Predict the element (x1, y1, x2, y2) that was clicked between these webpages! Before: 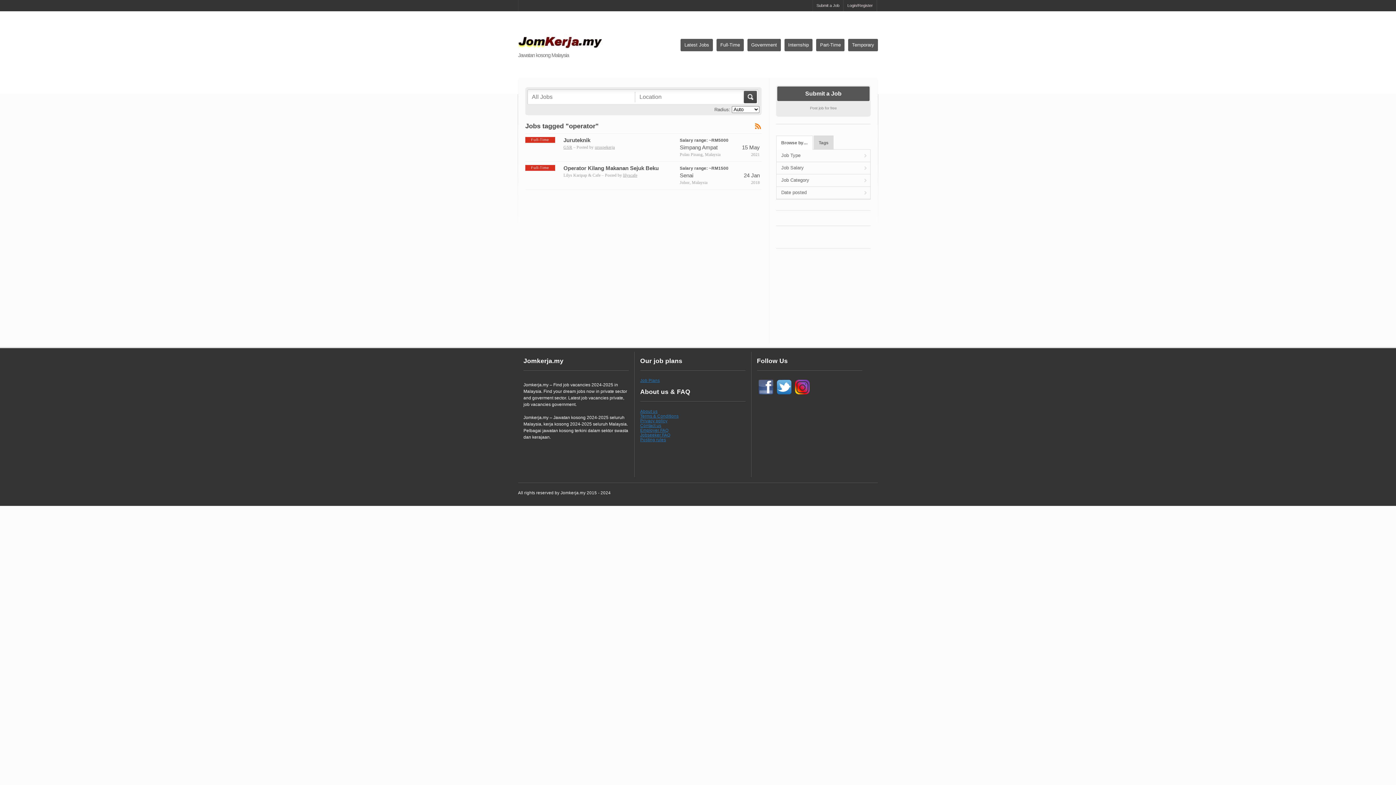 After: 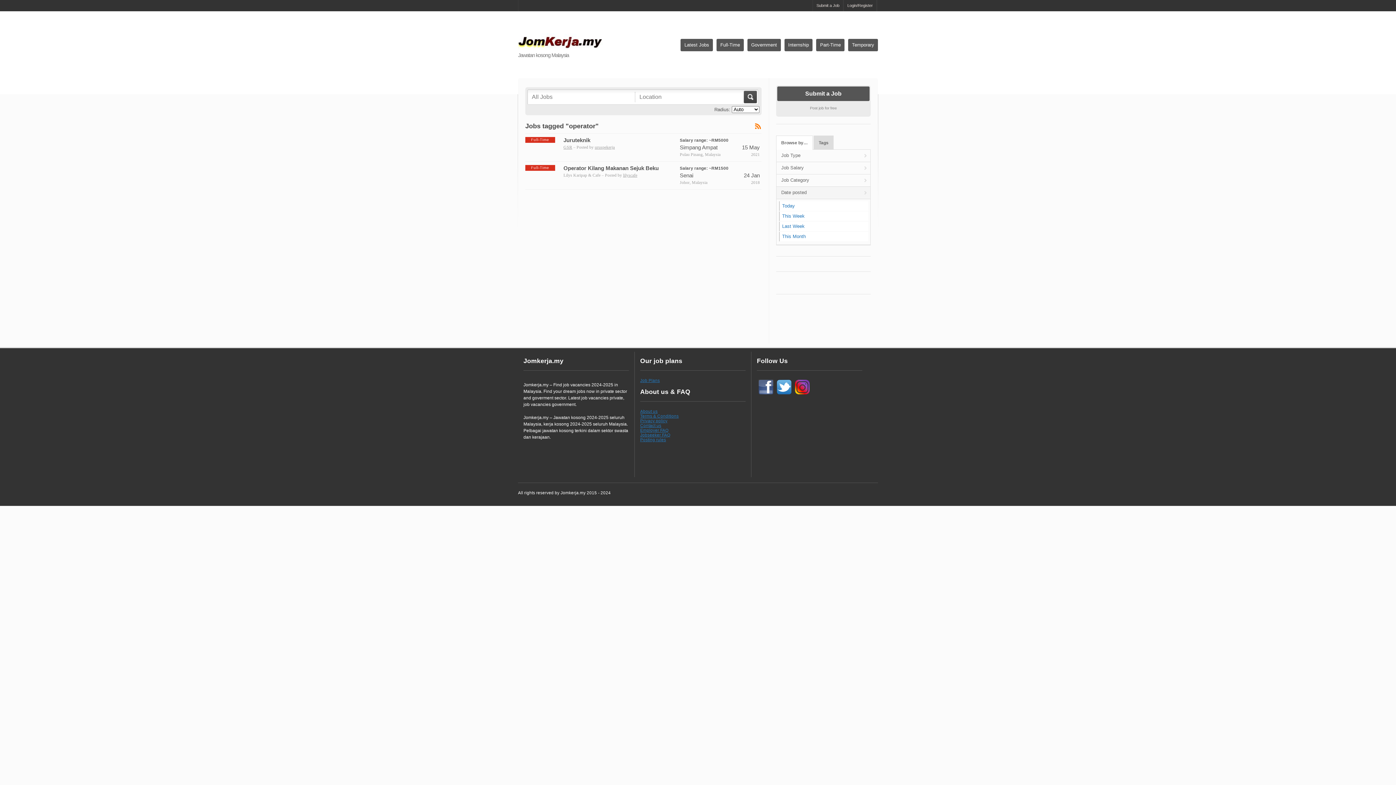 Action: label: Date posted bbox: (776, 186, 870, 199)